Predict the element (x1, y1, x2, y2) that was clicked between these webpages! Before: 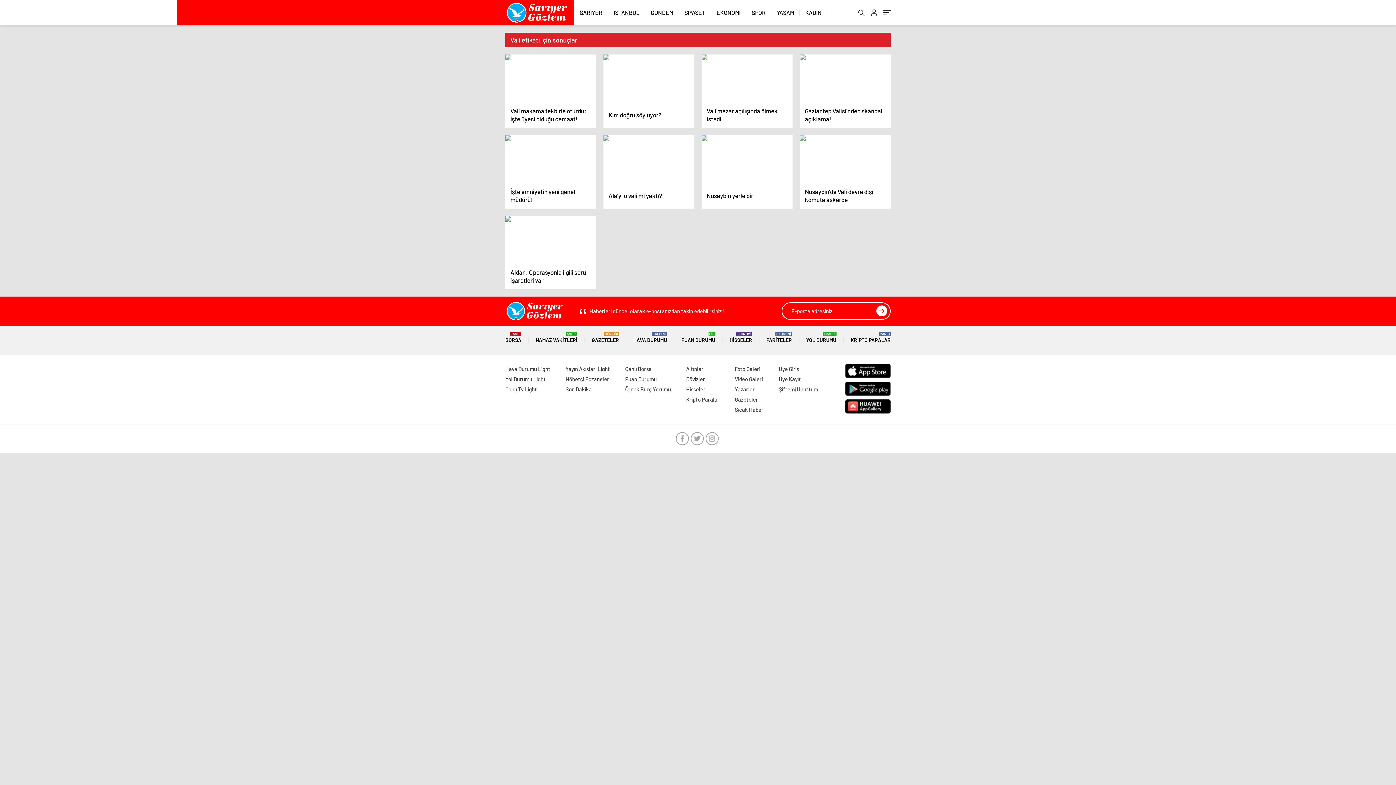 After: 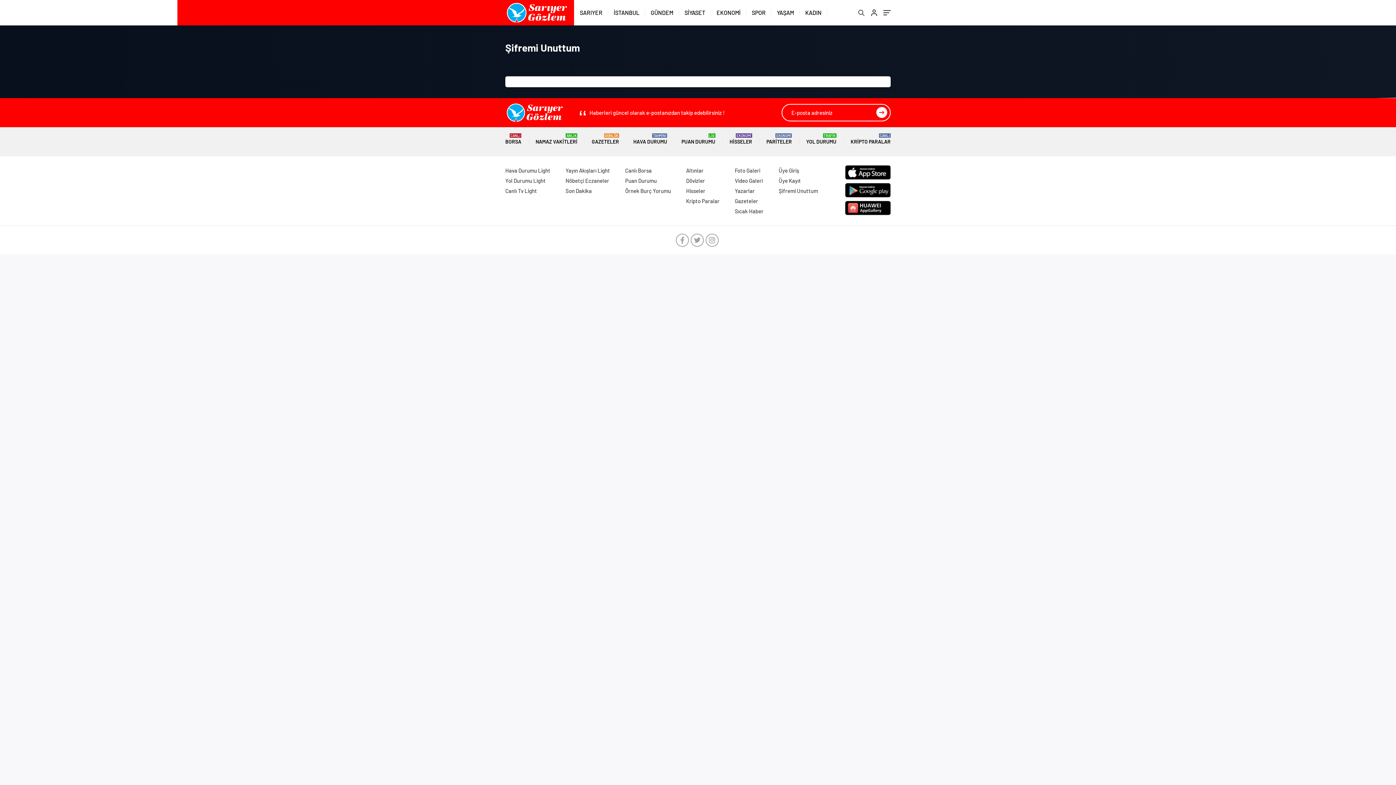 Action: label: Şifremi Unuttum bbox: (778, 386, 818, 392)